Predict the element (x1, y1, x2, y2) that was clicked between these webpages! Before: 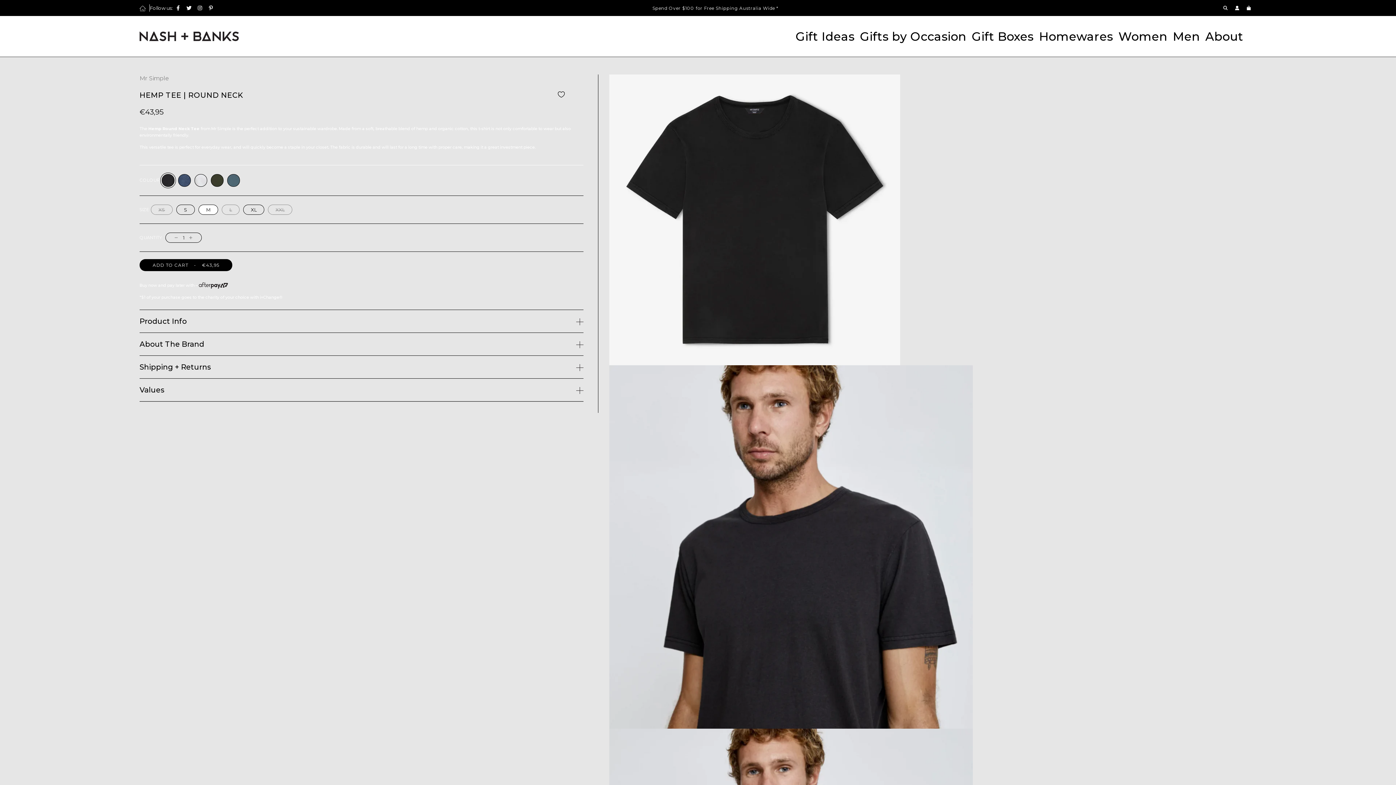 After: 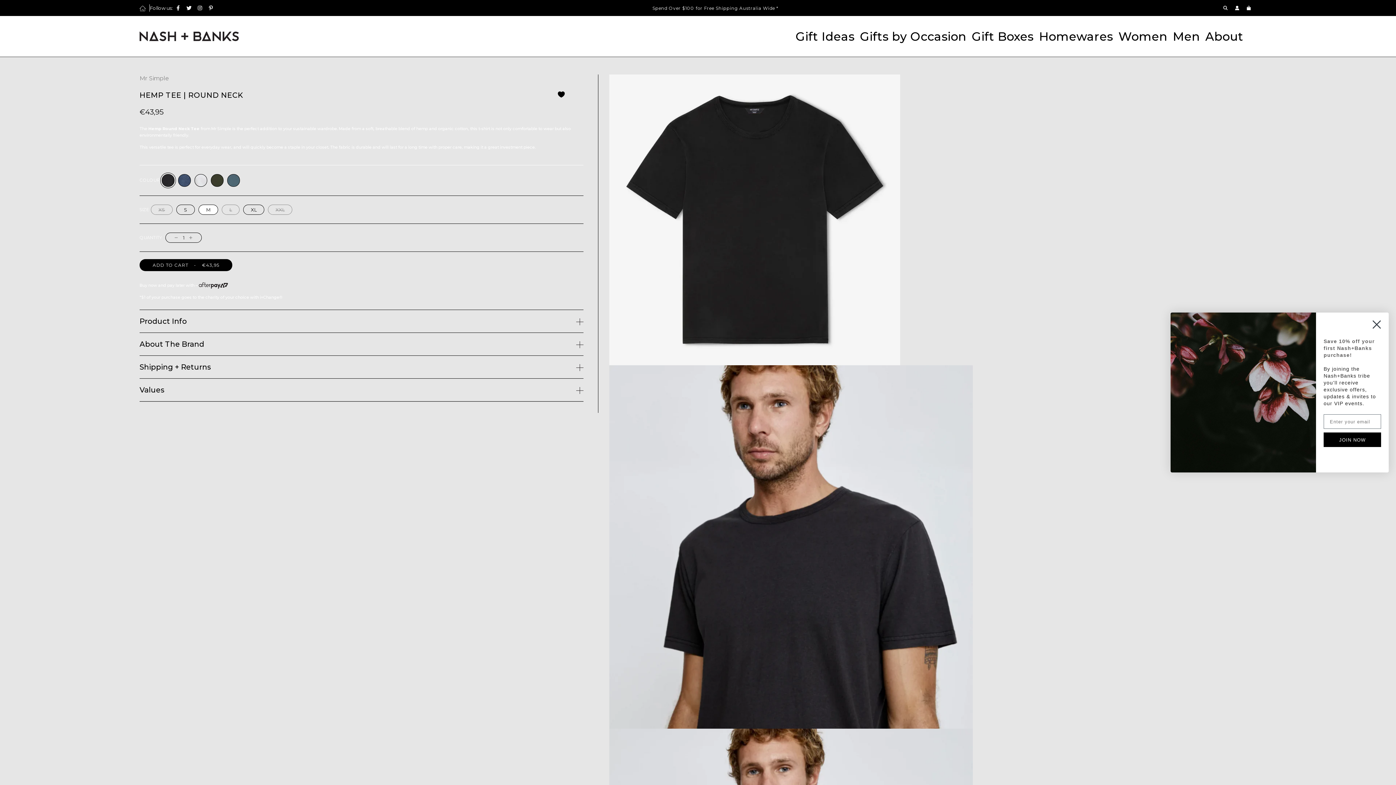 Action: bbox: (539, 86, 583, 102) label: Add to Wishlist